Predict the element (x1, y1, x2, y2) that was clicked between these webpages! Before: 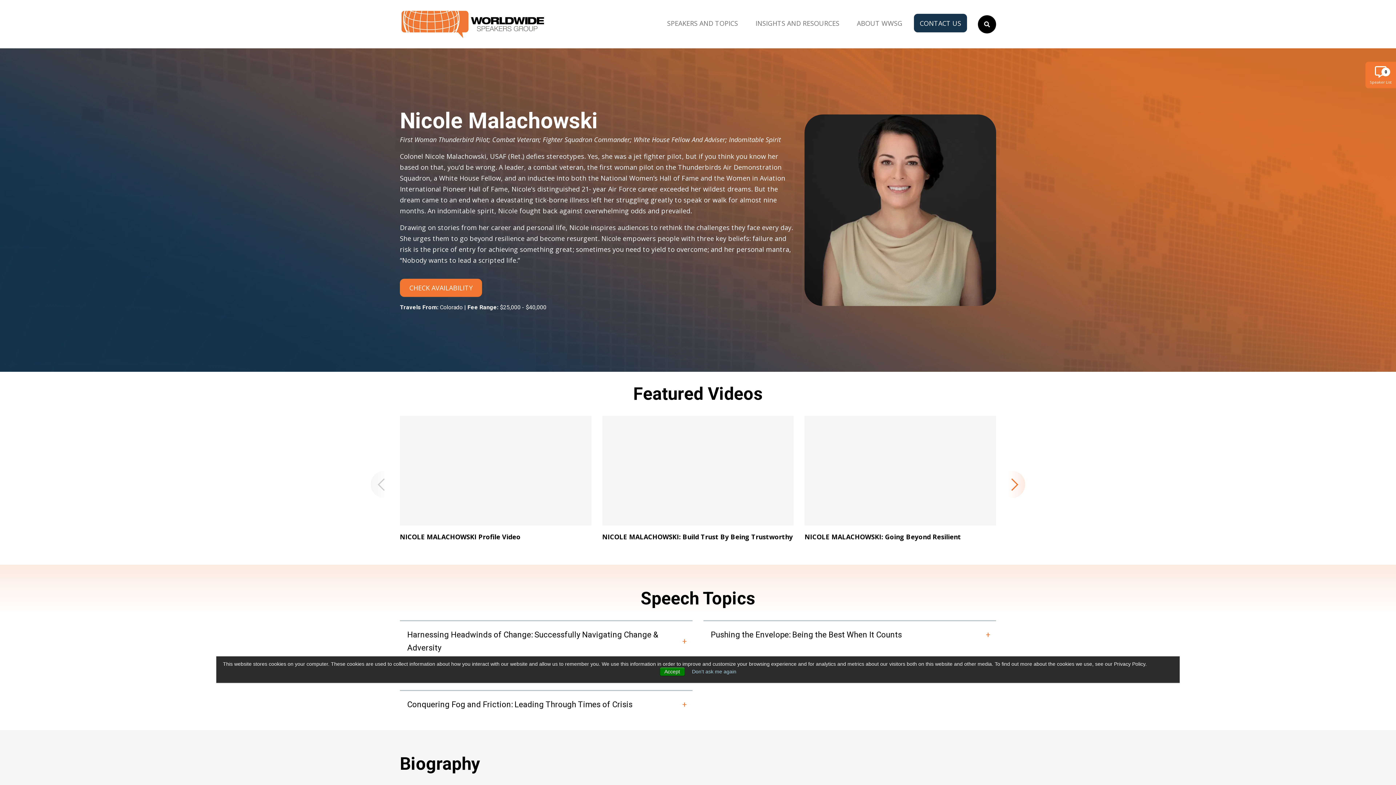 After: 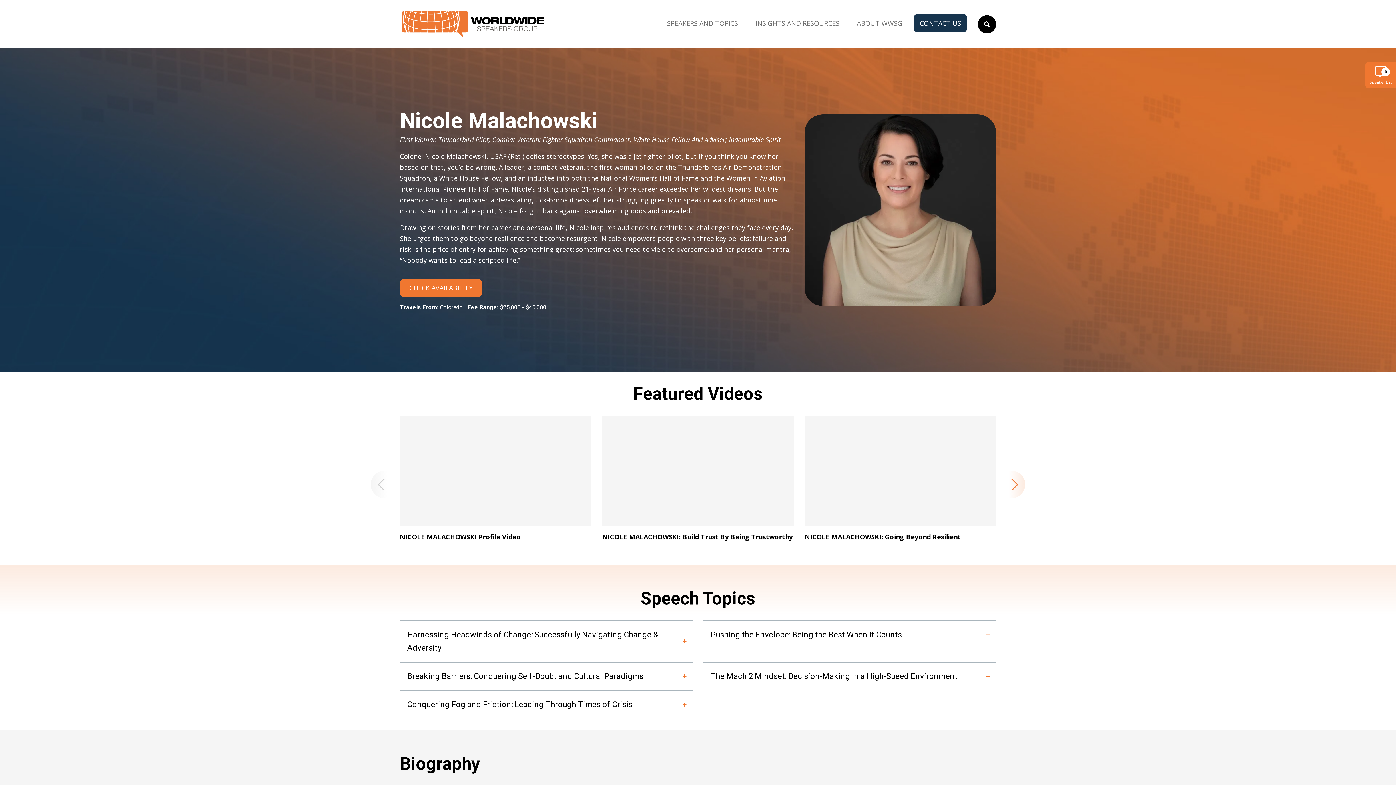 Action: label: Don't ask me again bbox: (692, 669, 736, 674)